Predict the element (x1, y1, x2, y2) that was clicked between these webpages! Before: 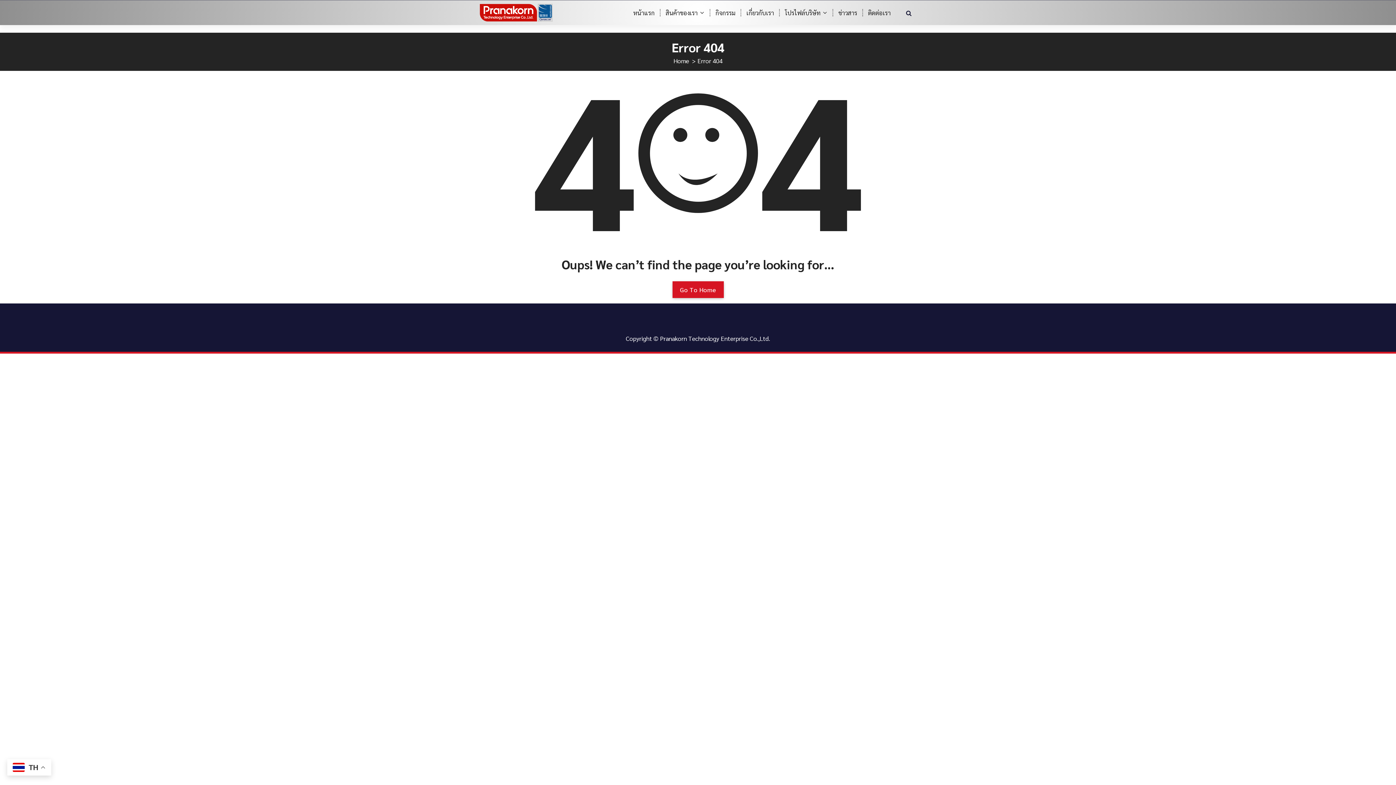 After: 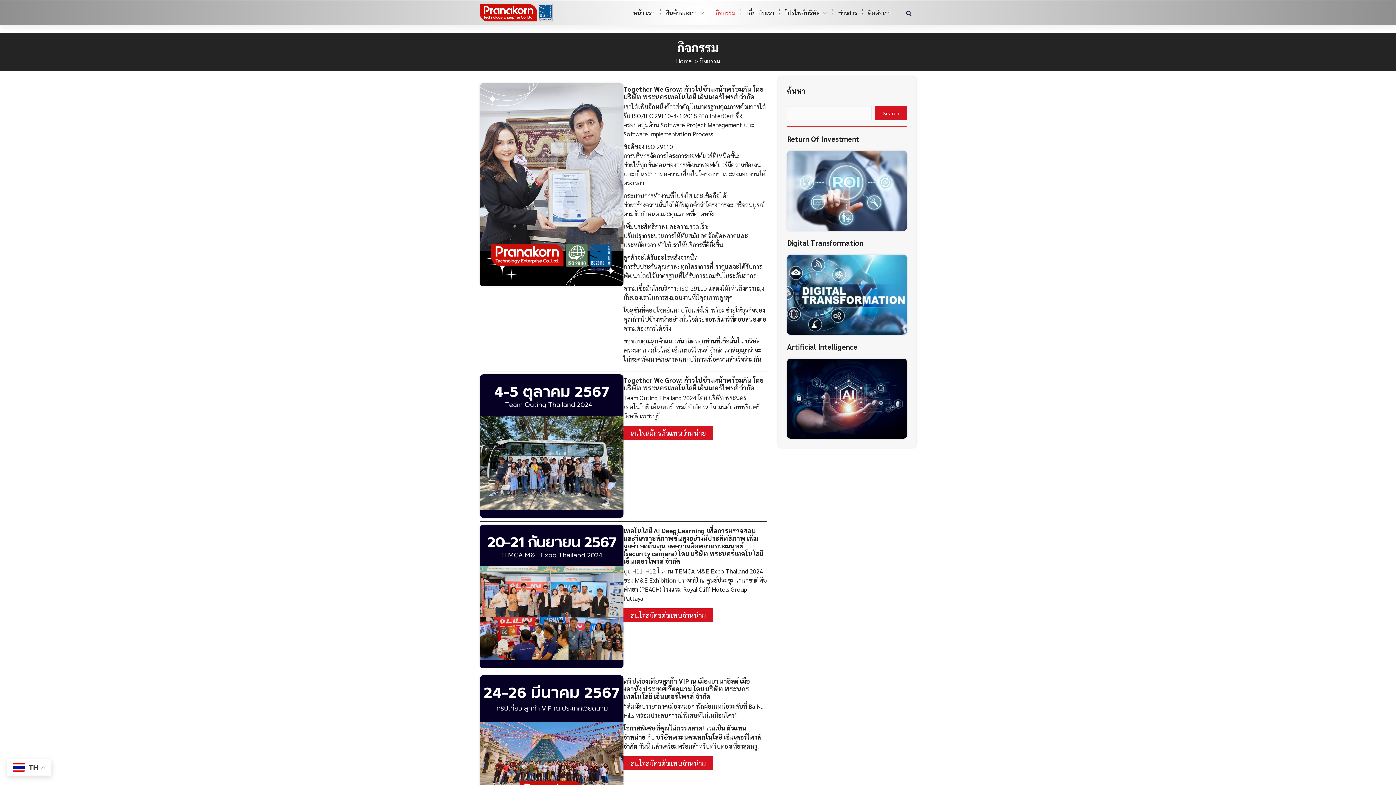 Action: label: กิจกรรม bbox: (709, 4, 741, 20)